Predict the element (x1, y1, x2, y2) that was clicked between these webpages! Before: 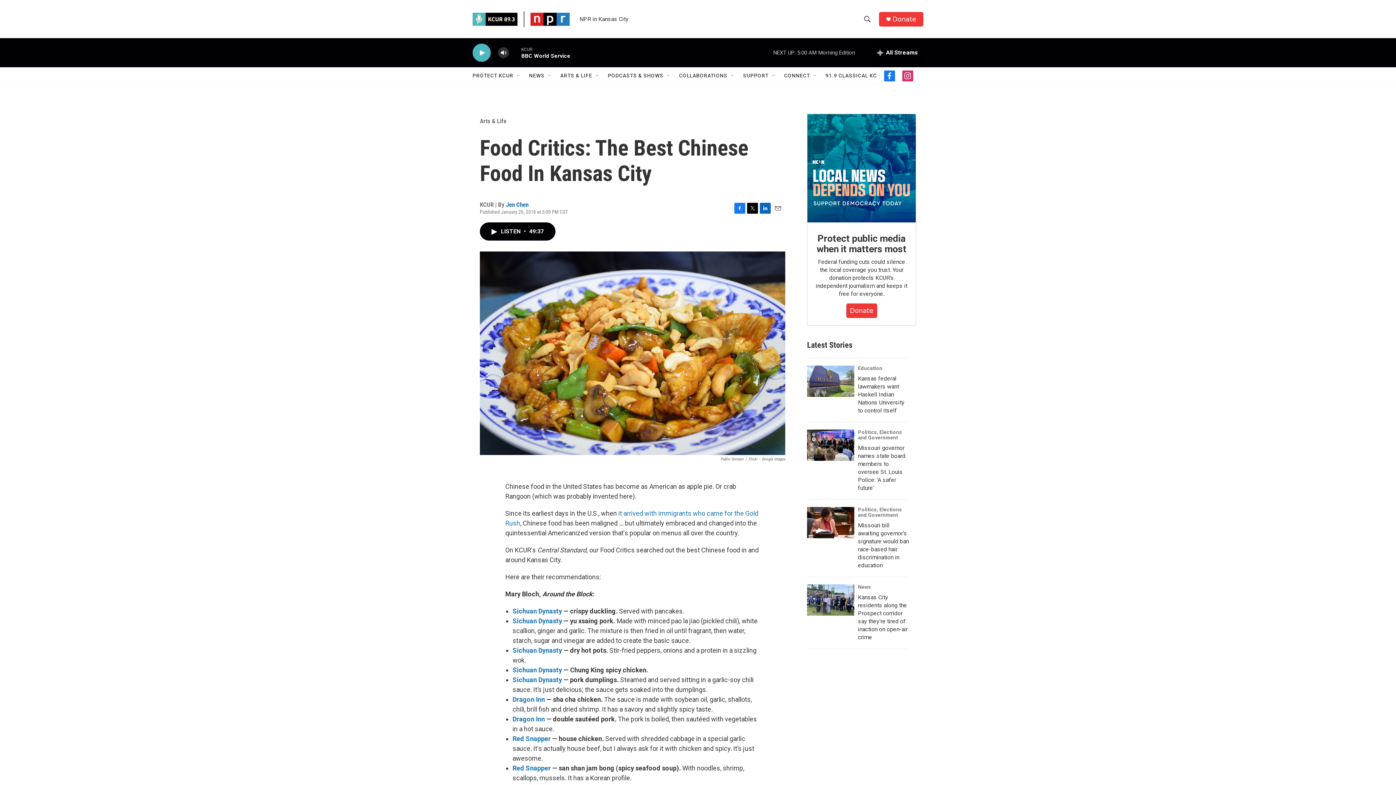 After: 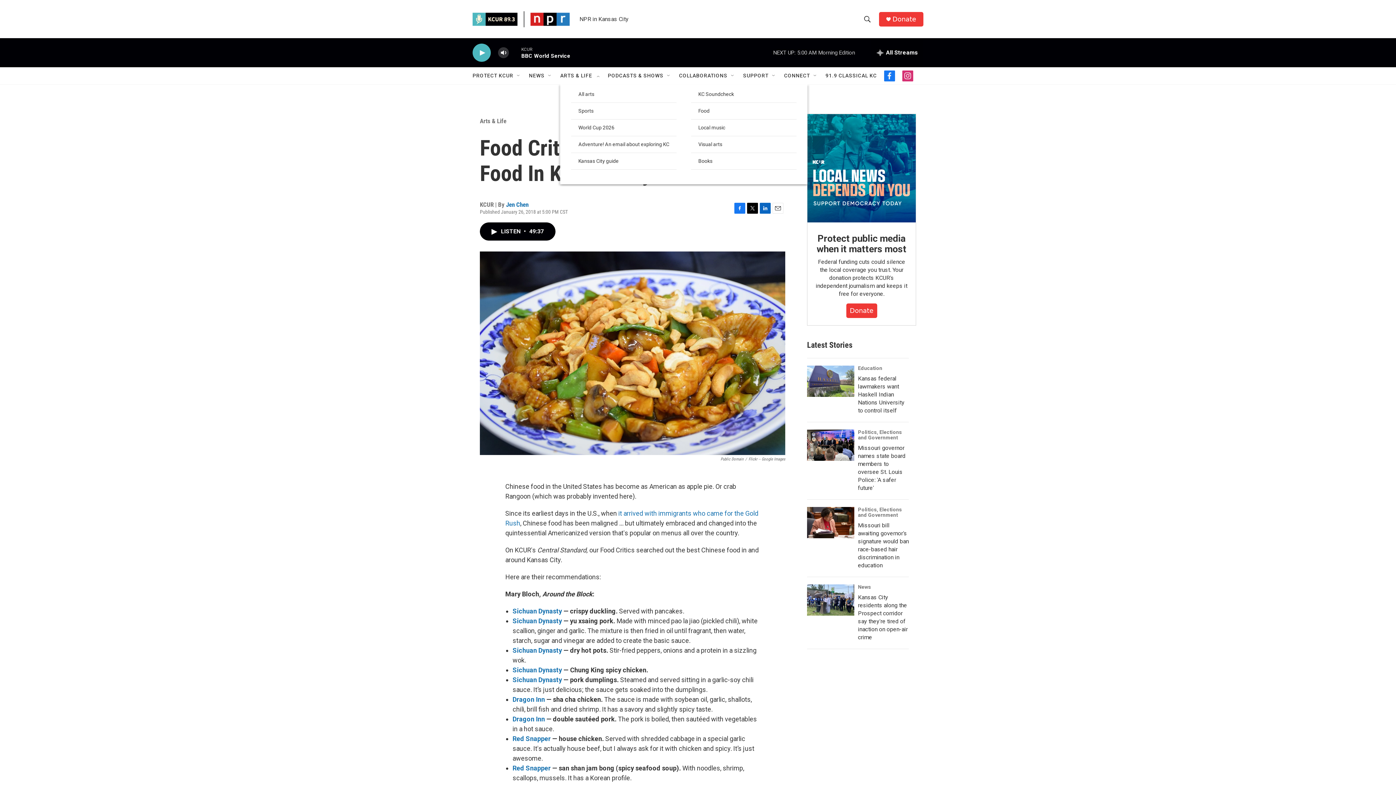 Action: label: Open Sub Navigation bbox: (594, 72, 600, 78)